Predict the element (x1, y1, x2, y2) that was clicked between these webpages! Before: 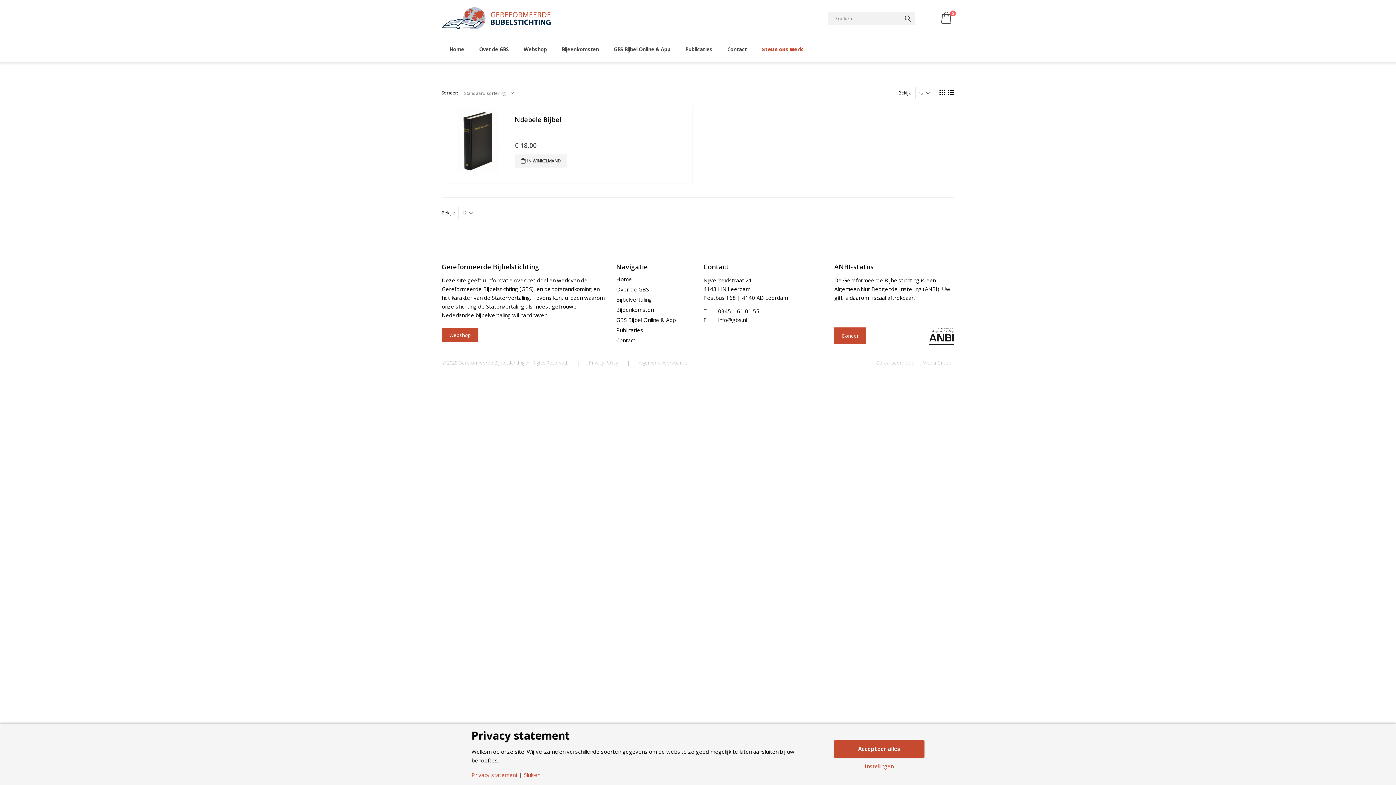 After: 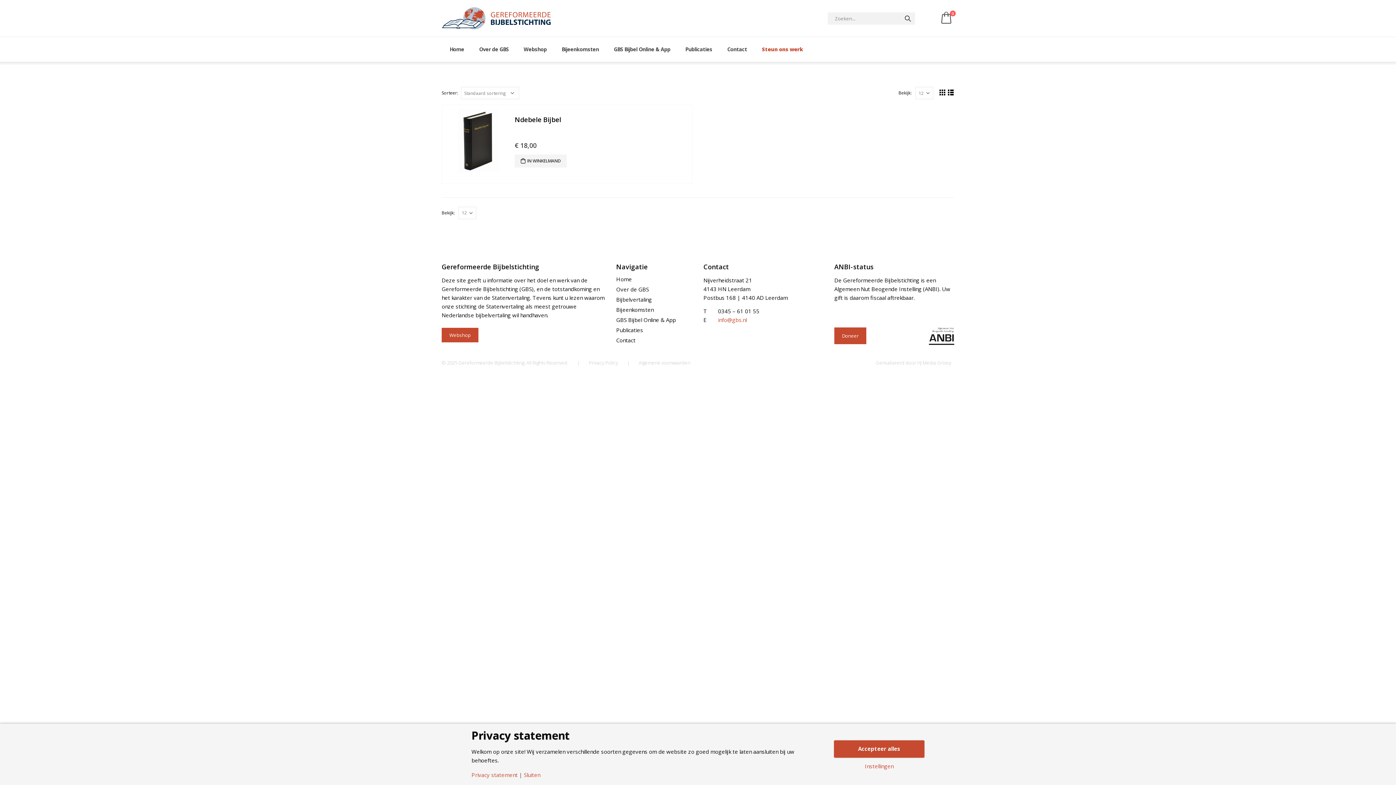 Action: bbox: (718, 316, 746, 323) label: info@gbs.nl